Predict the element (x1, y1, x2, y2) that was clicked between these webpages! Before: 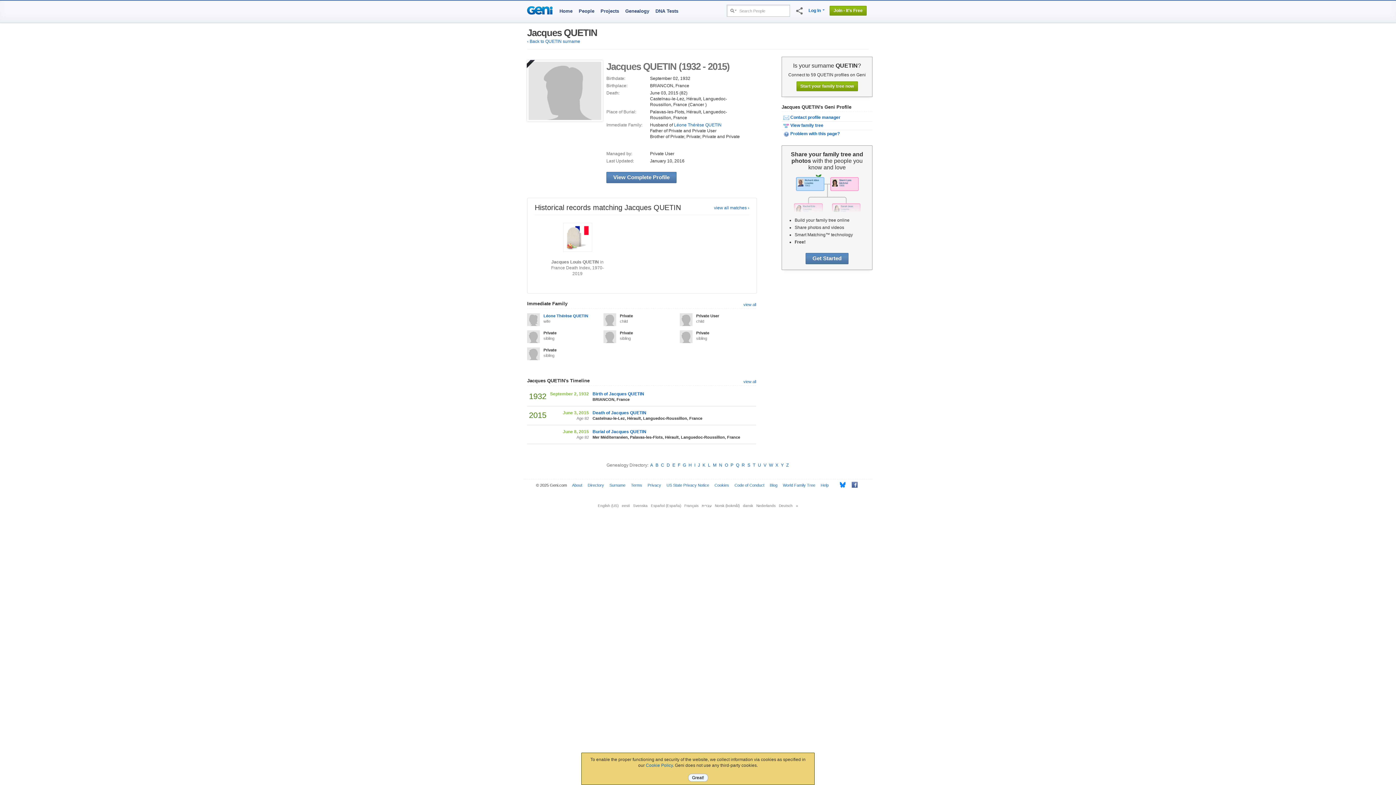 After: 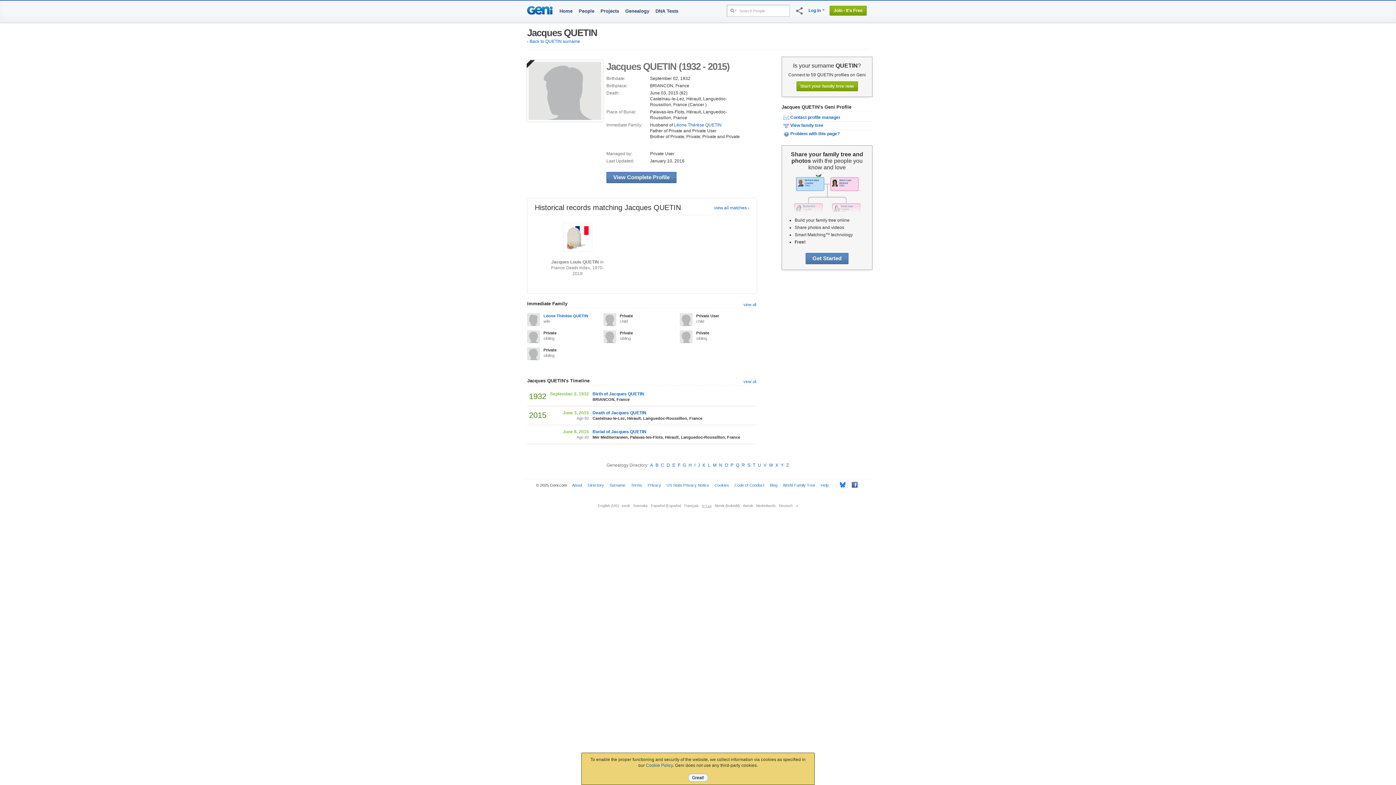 Action: bbox: (702, 504, 711, 508) label: עברית